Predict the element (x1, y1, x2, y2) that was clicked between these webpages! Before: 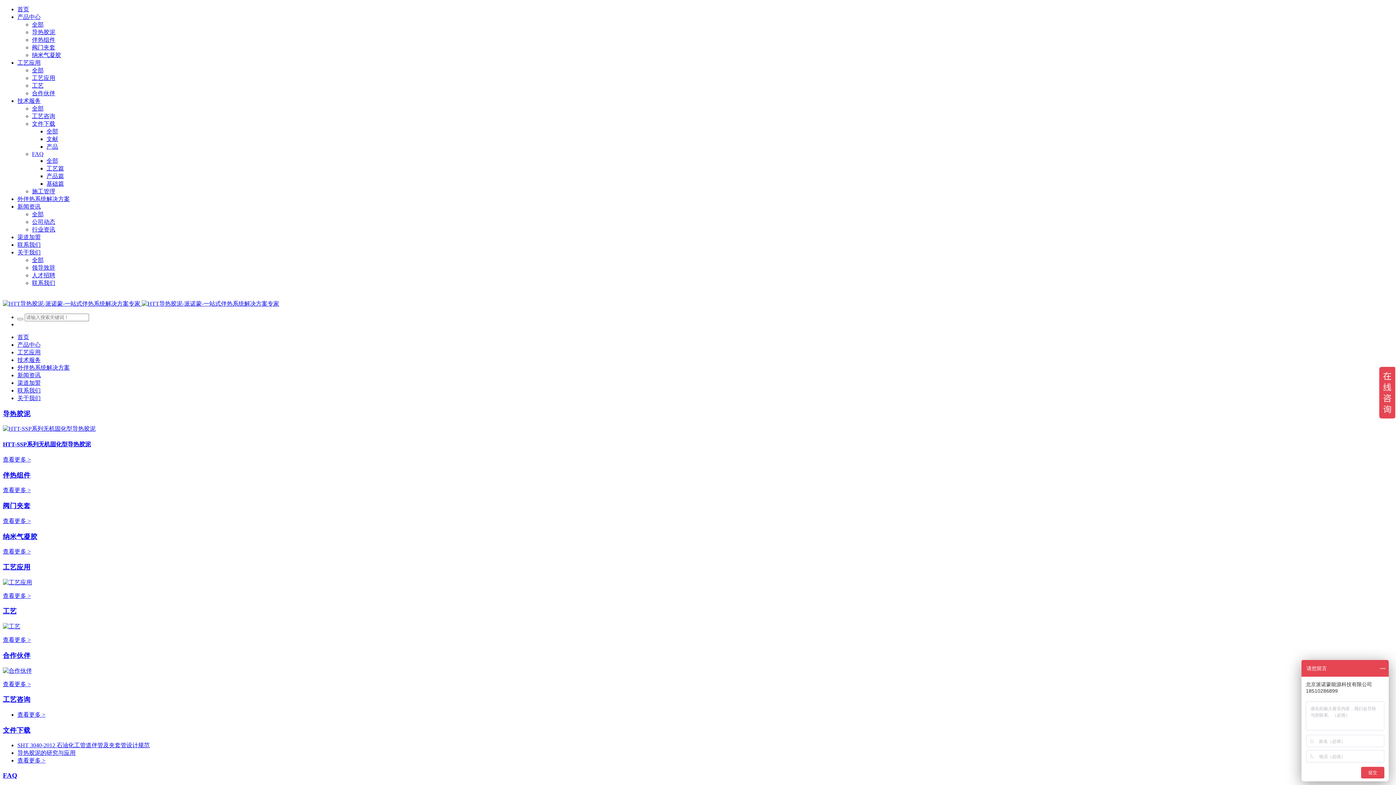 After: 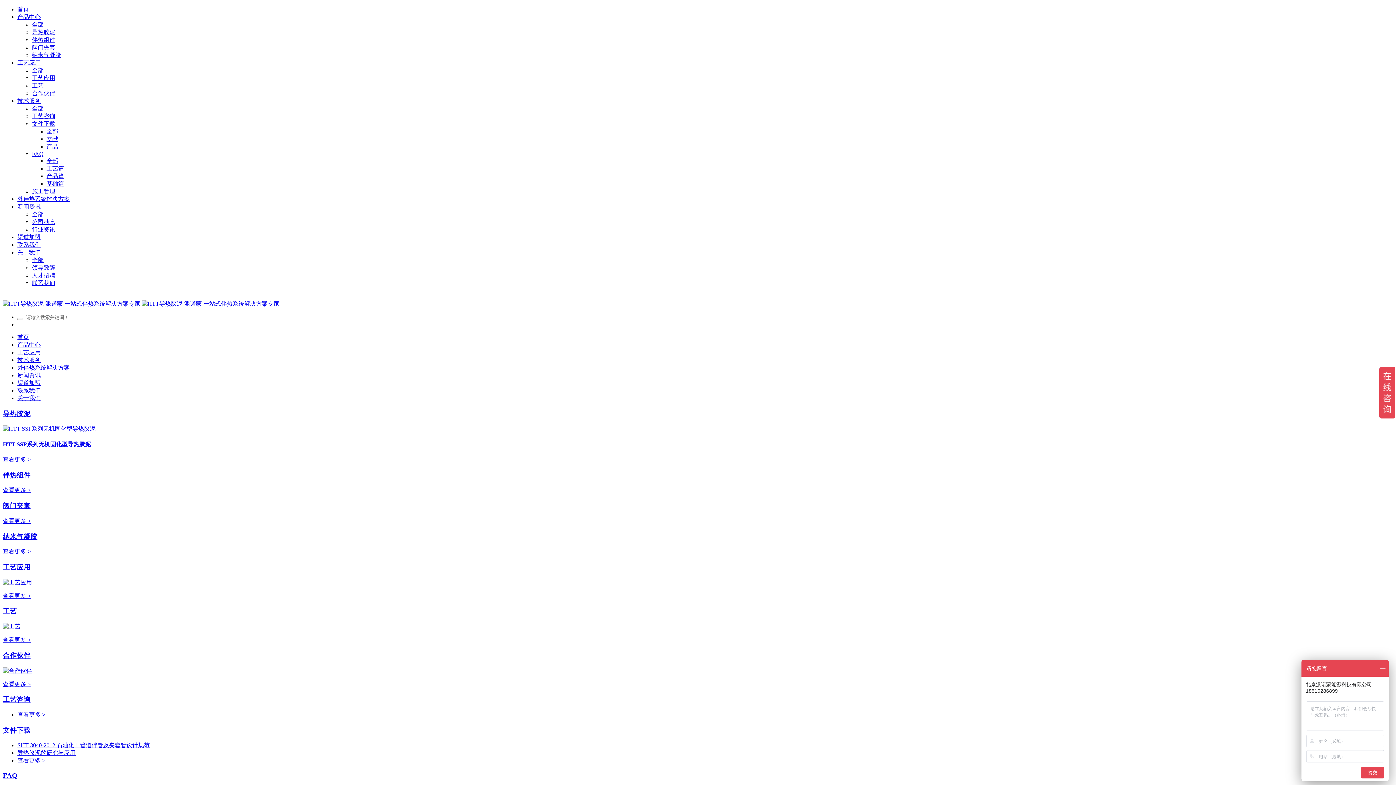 Action: label: 联系我们 bbox: (17, 241, 40, 248)